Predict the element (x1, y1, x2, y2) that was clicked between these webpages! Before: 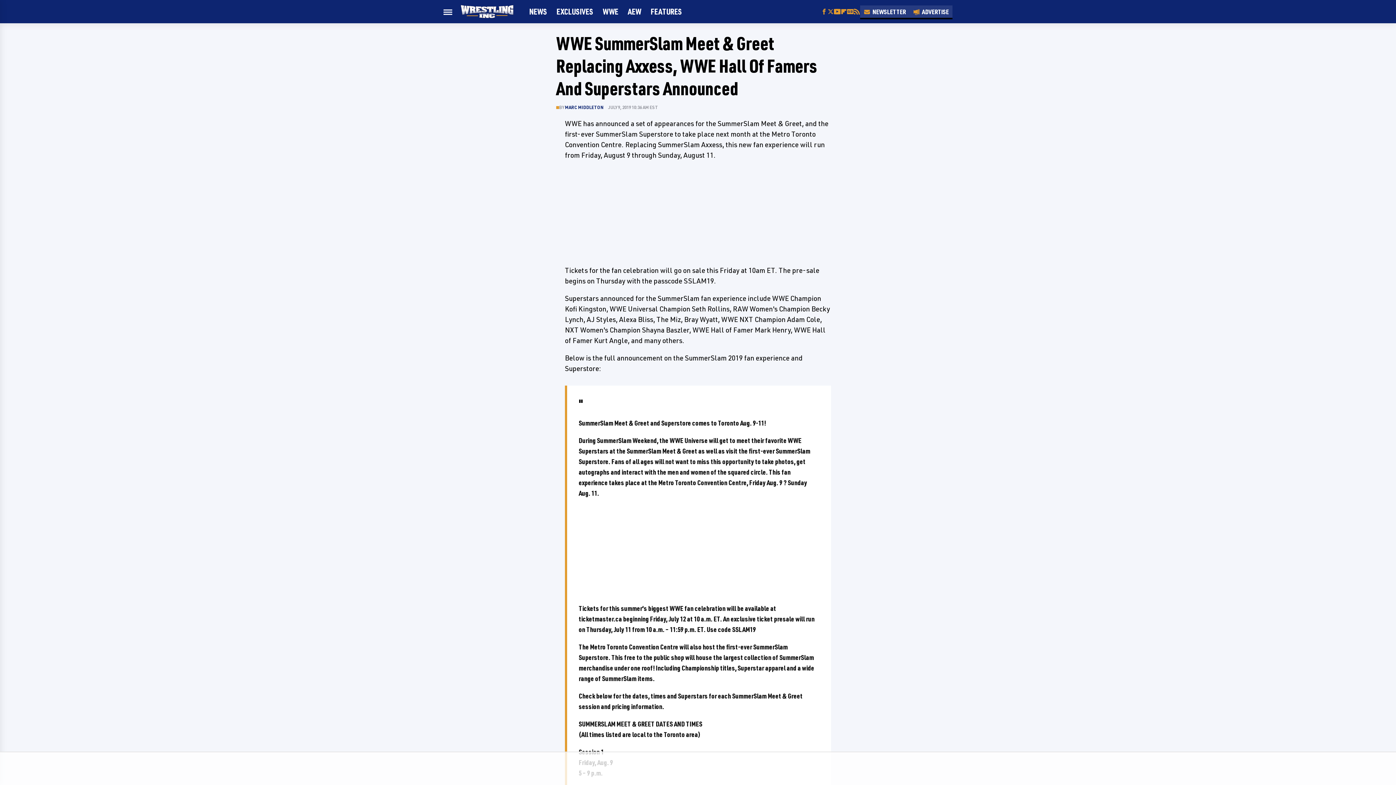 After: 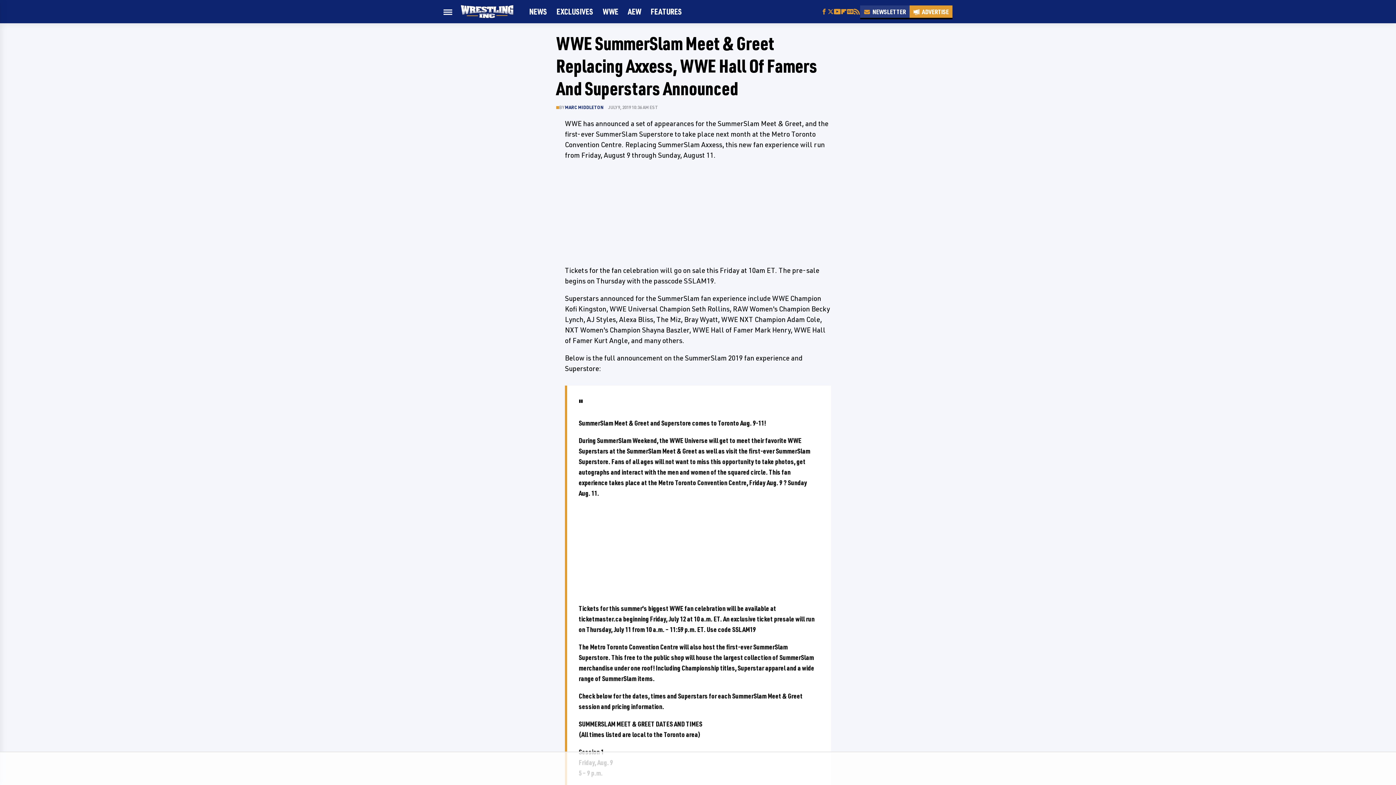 Action: label: Advertise bbox: (909, 5, 952, 17)